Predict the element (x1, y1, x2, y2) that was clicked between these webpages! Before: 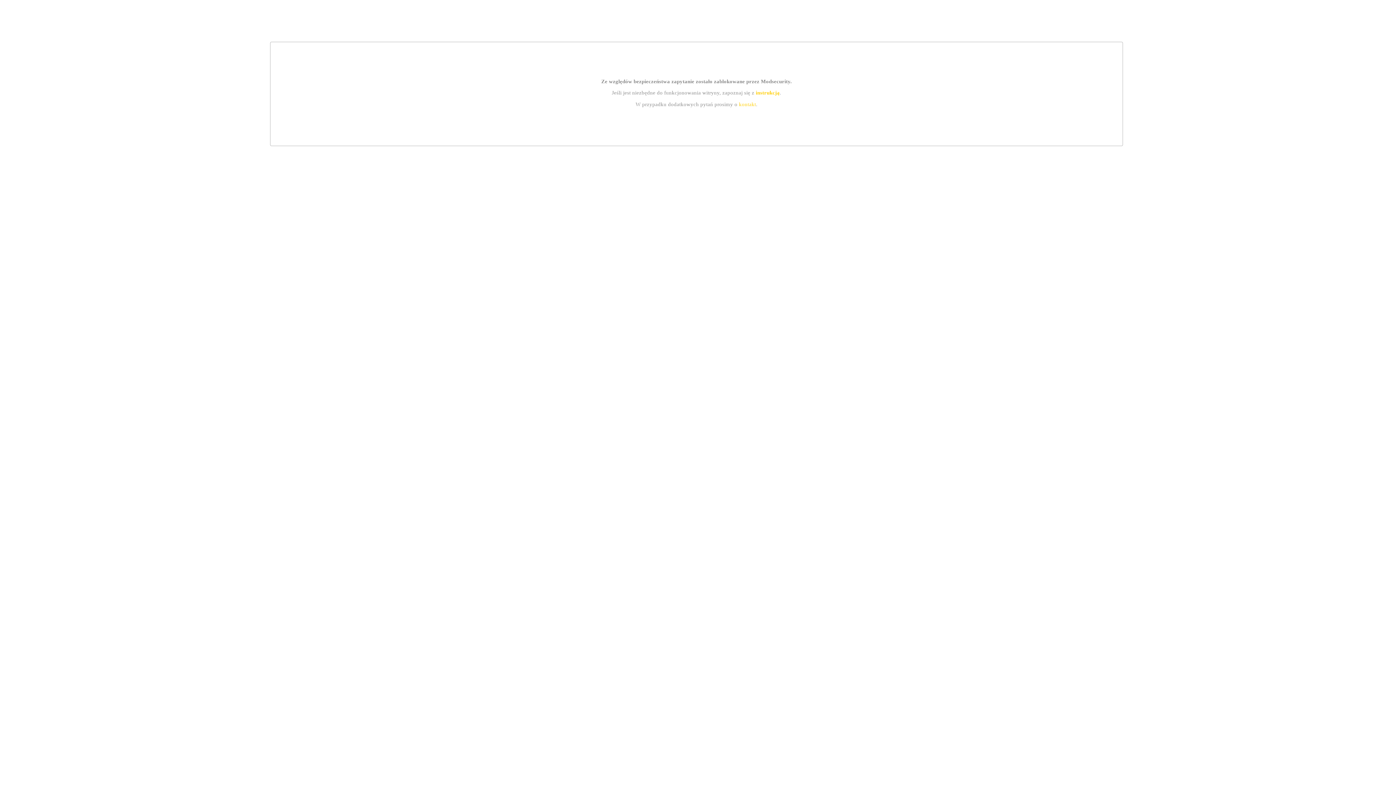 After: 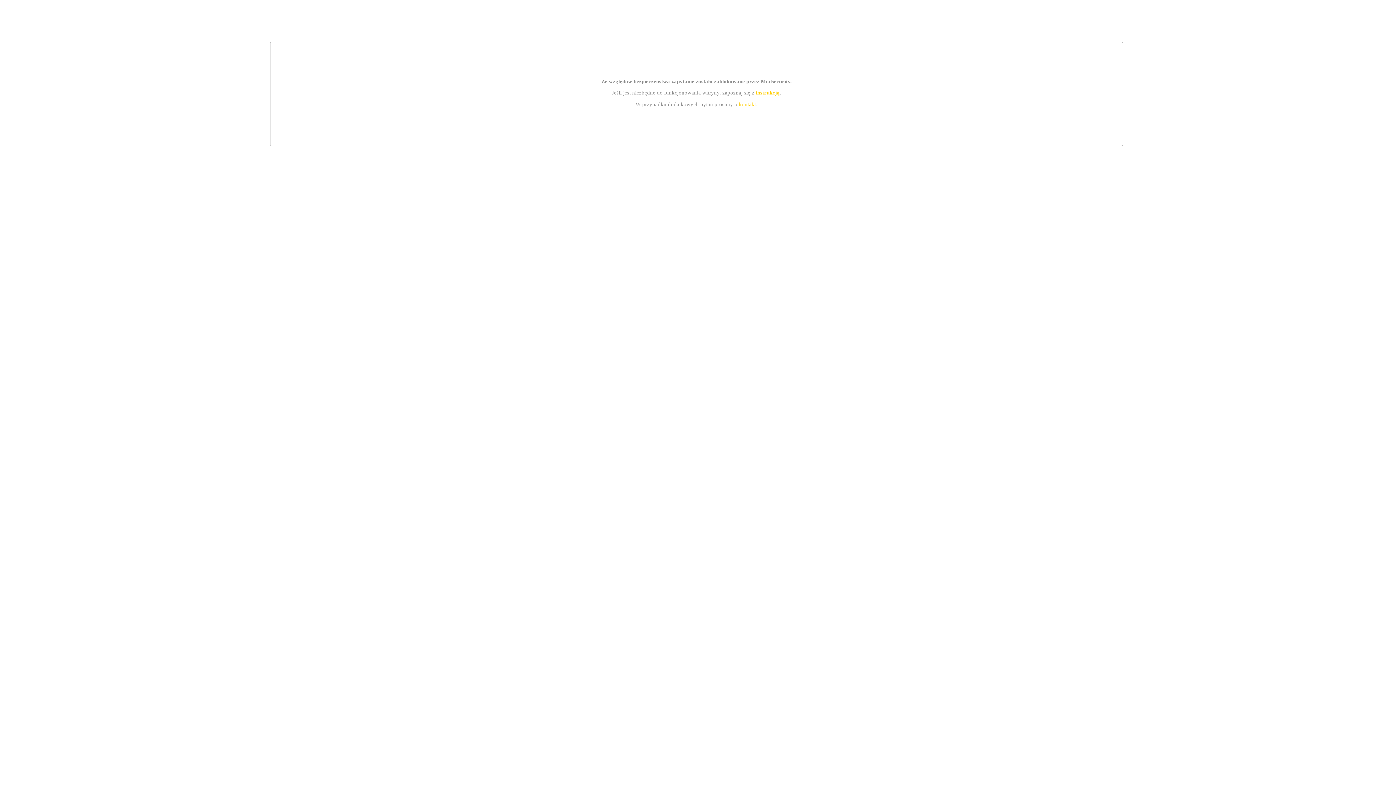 Action: bbox: (755, 89, 779, 95) label: instrukcją